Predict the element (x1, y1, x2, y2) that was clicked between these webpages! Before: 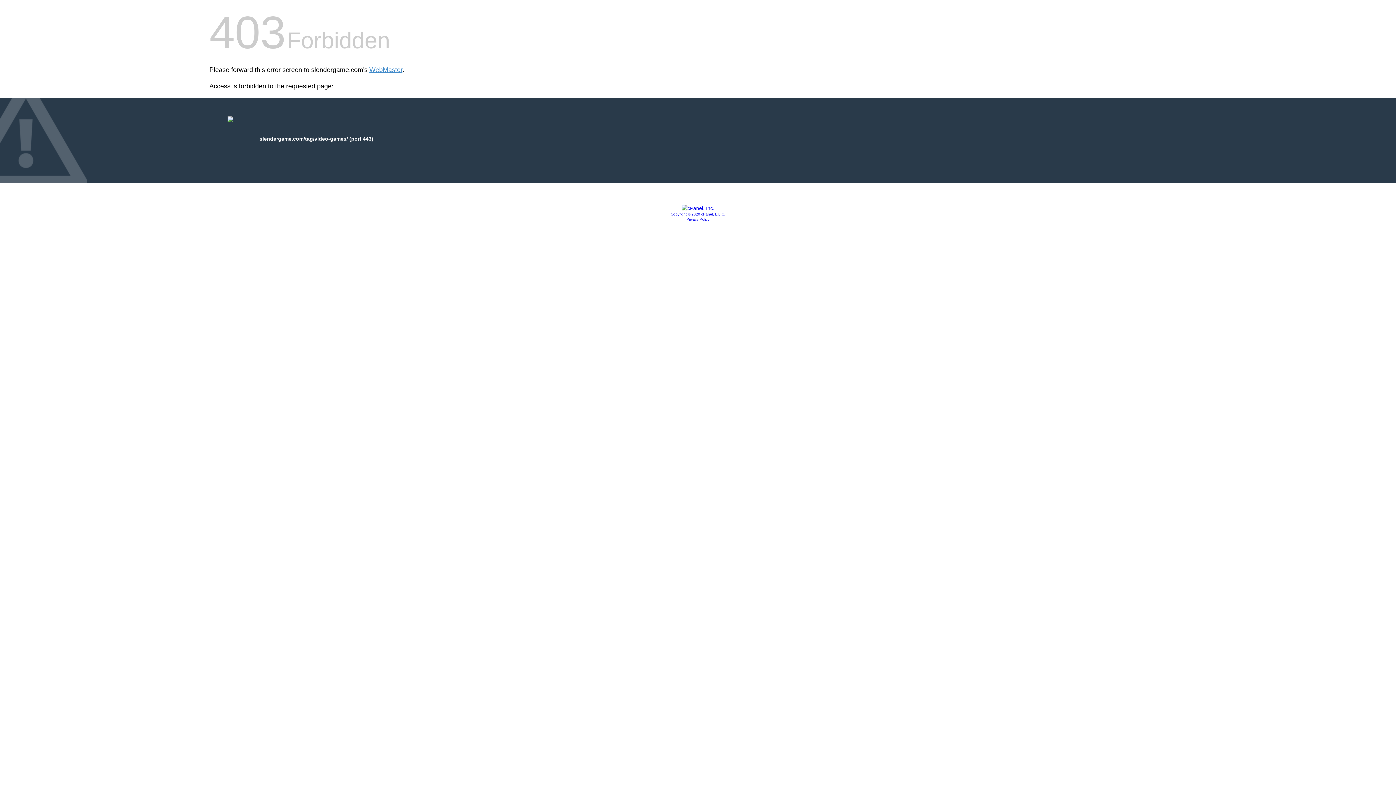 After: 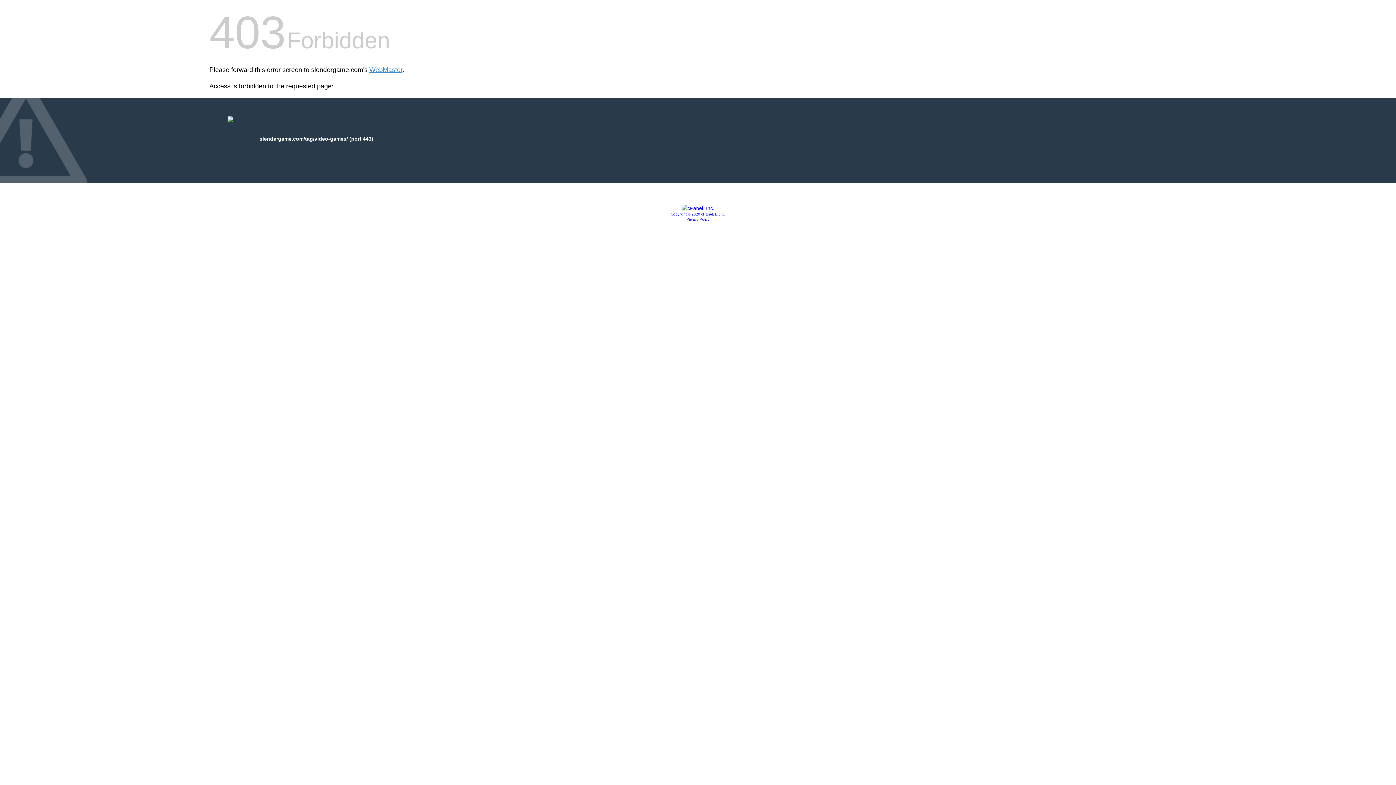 Action: label: Copyright © 2020 cPanel, L.L.C. bbox: (670, 212, 725, 216)